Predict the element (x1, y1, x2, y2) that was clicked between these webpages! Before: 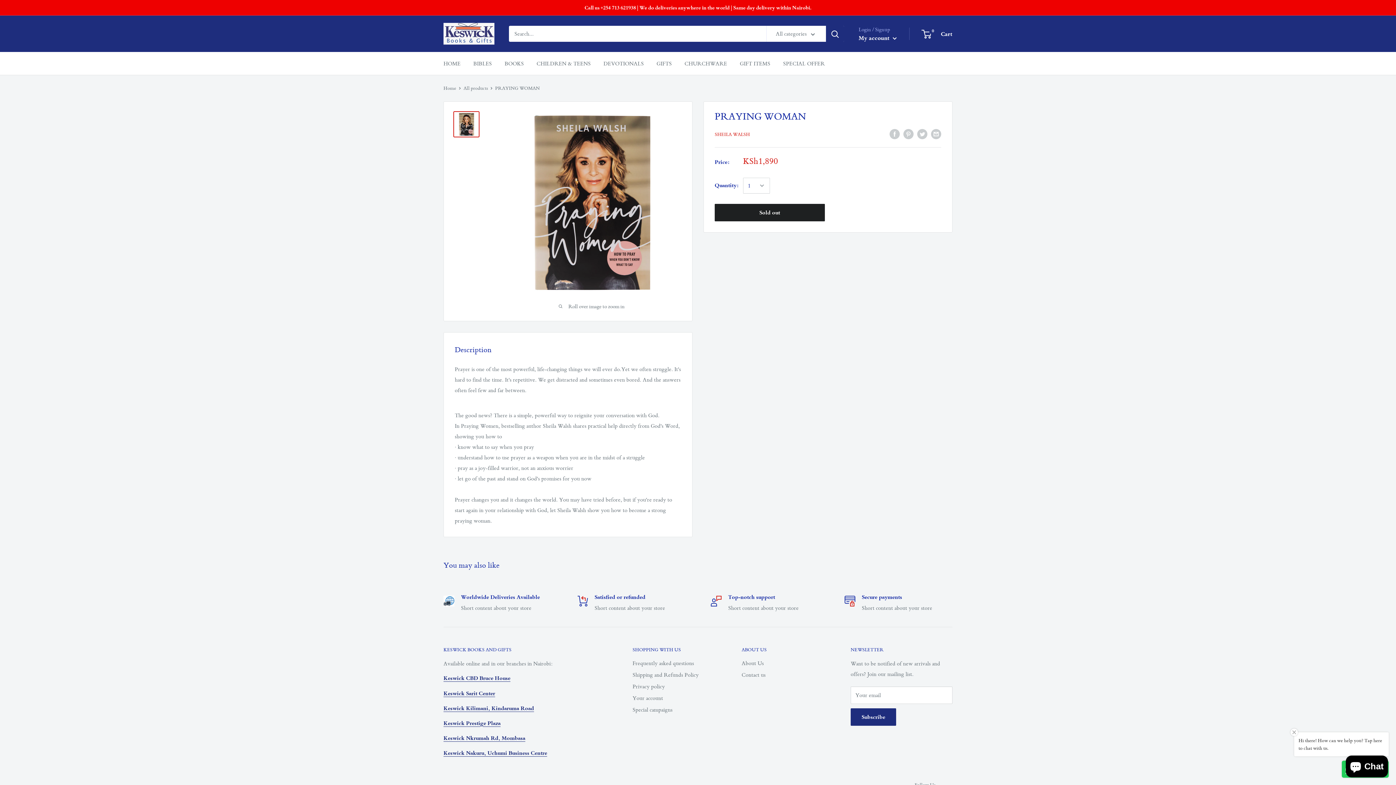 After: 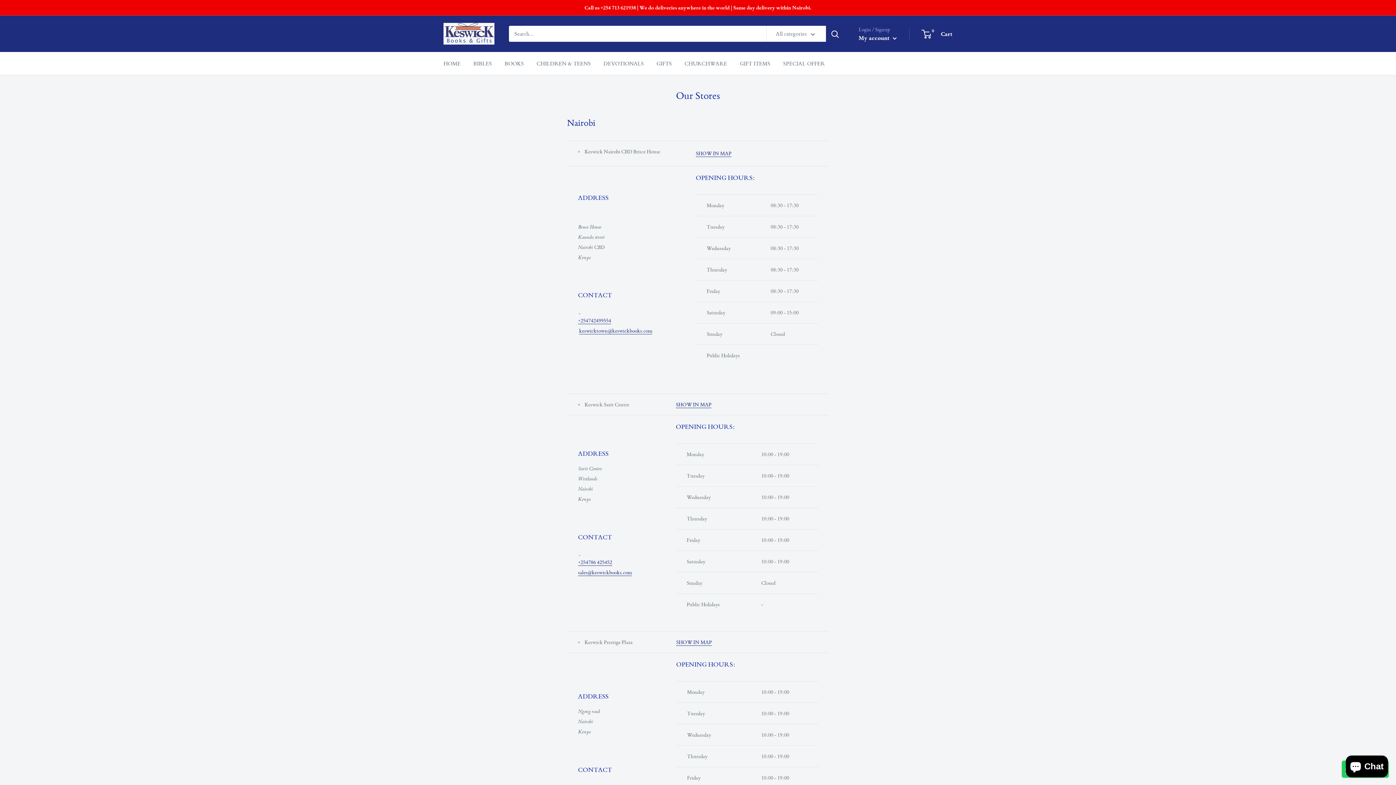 Action: label: Keswick Sarit Center bbox: (443, 690, 495, 696)